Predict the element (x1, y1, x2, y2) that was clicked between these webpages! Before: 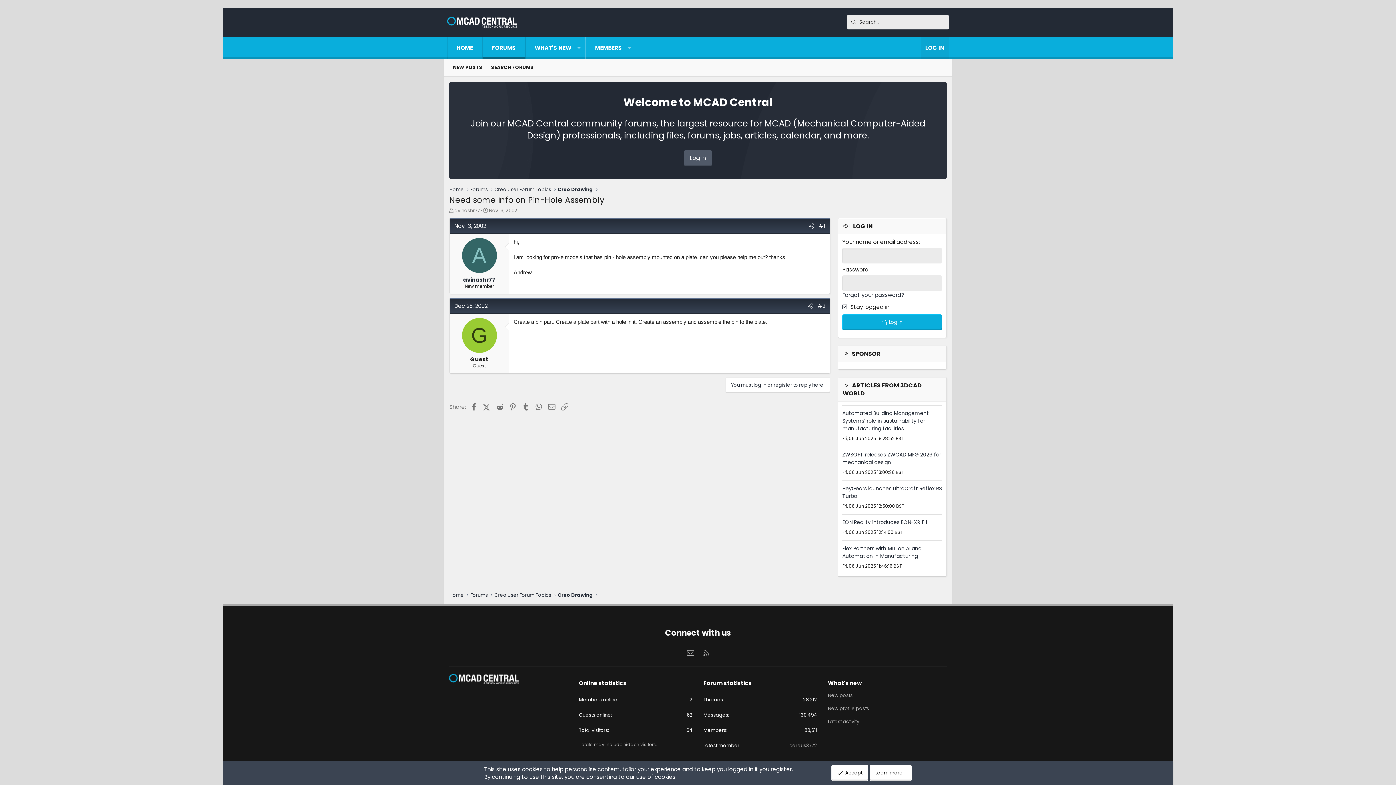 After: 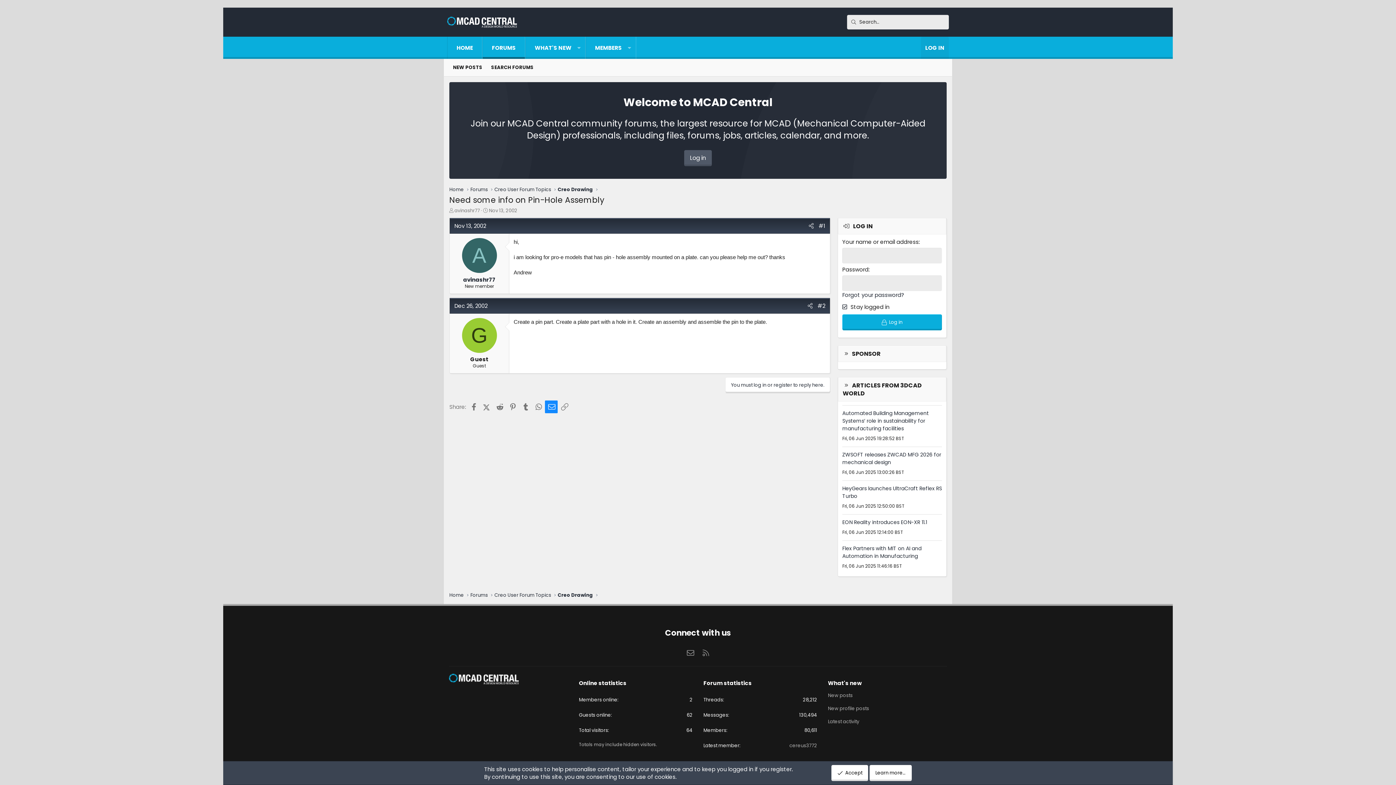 Action: bbox: (545, 400, 557, 413) label: Email